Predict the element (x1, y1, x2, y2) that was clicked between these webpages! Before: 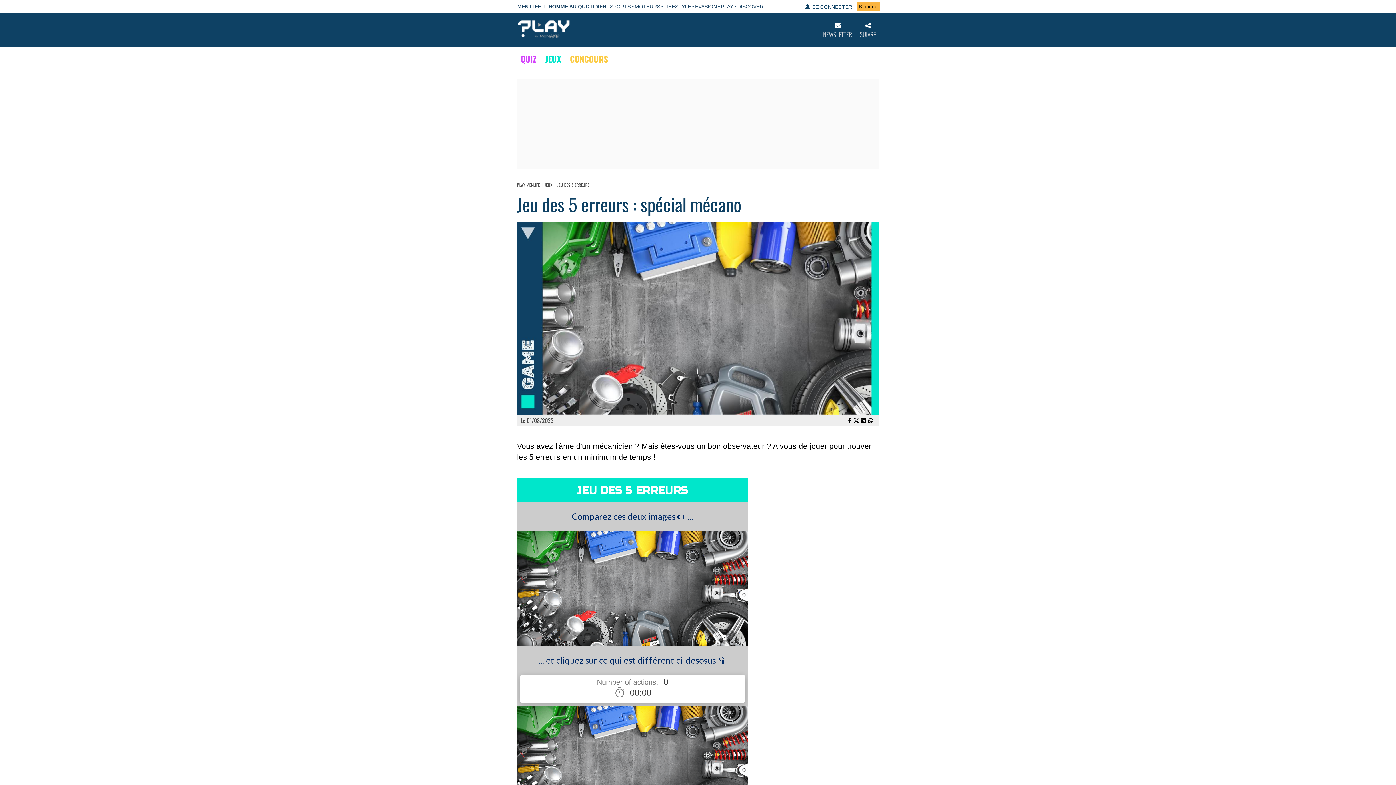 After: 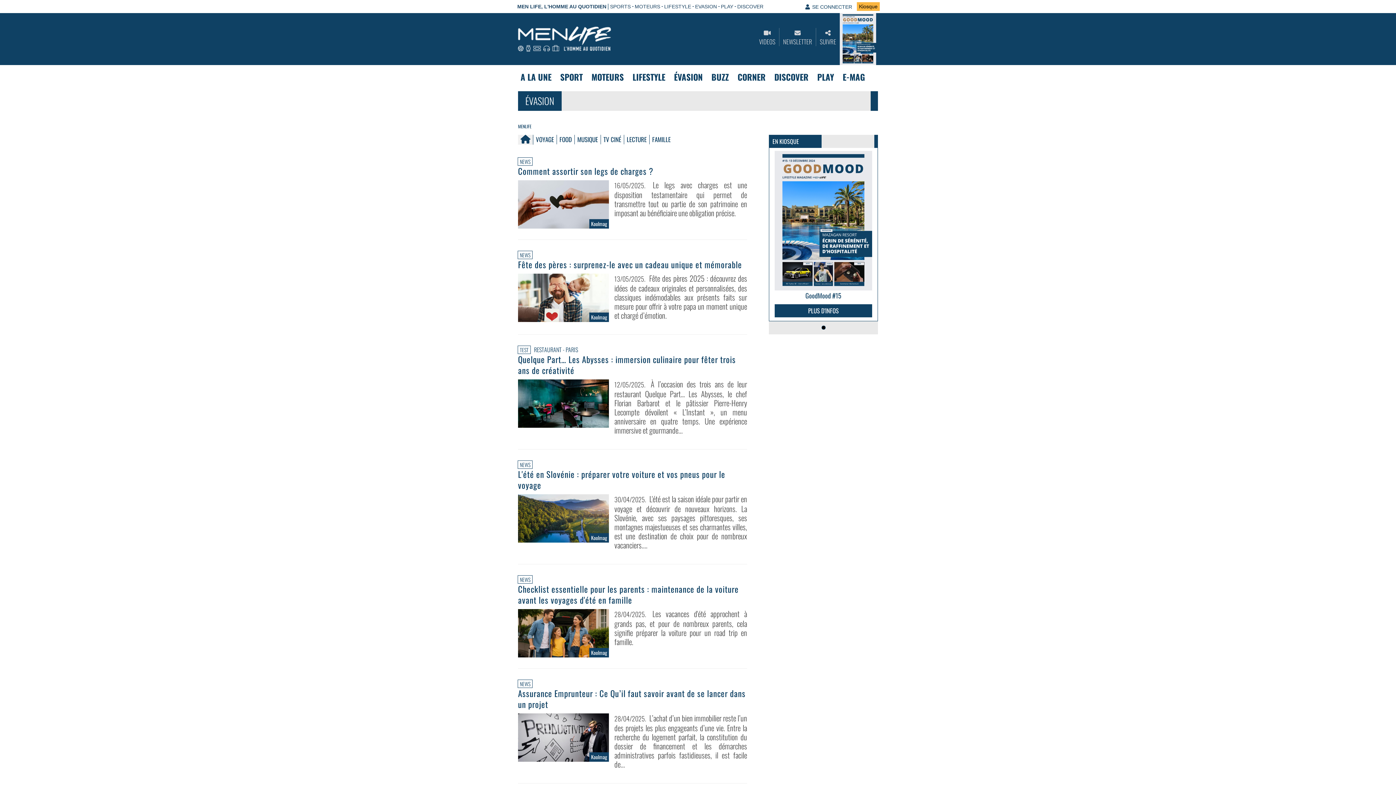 Action: bbox: (694, 2, 718, 10) label: EVASION